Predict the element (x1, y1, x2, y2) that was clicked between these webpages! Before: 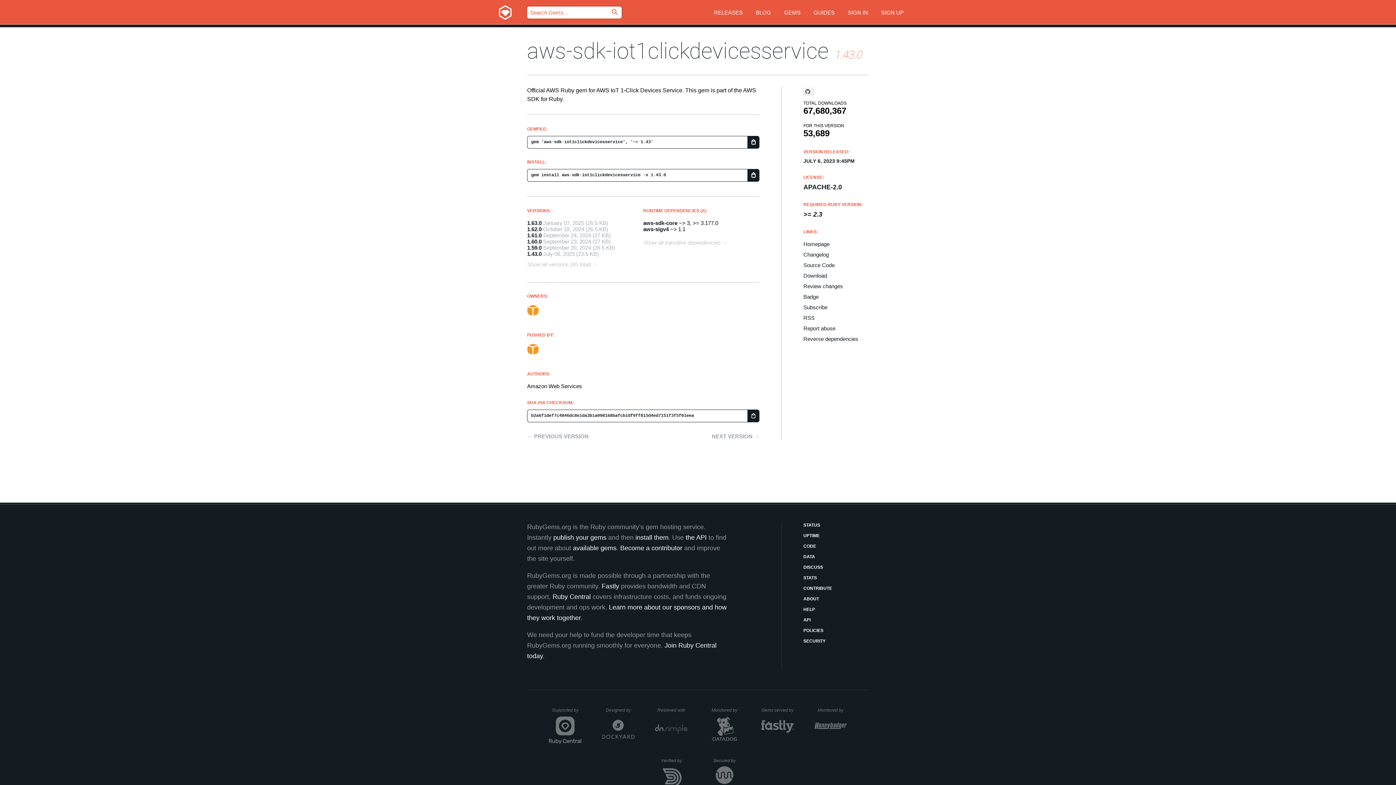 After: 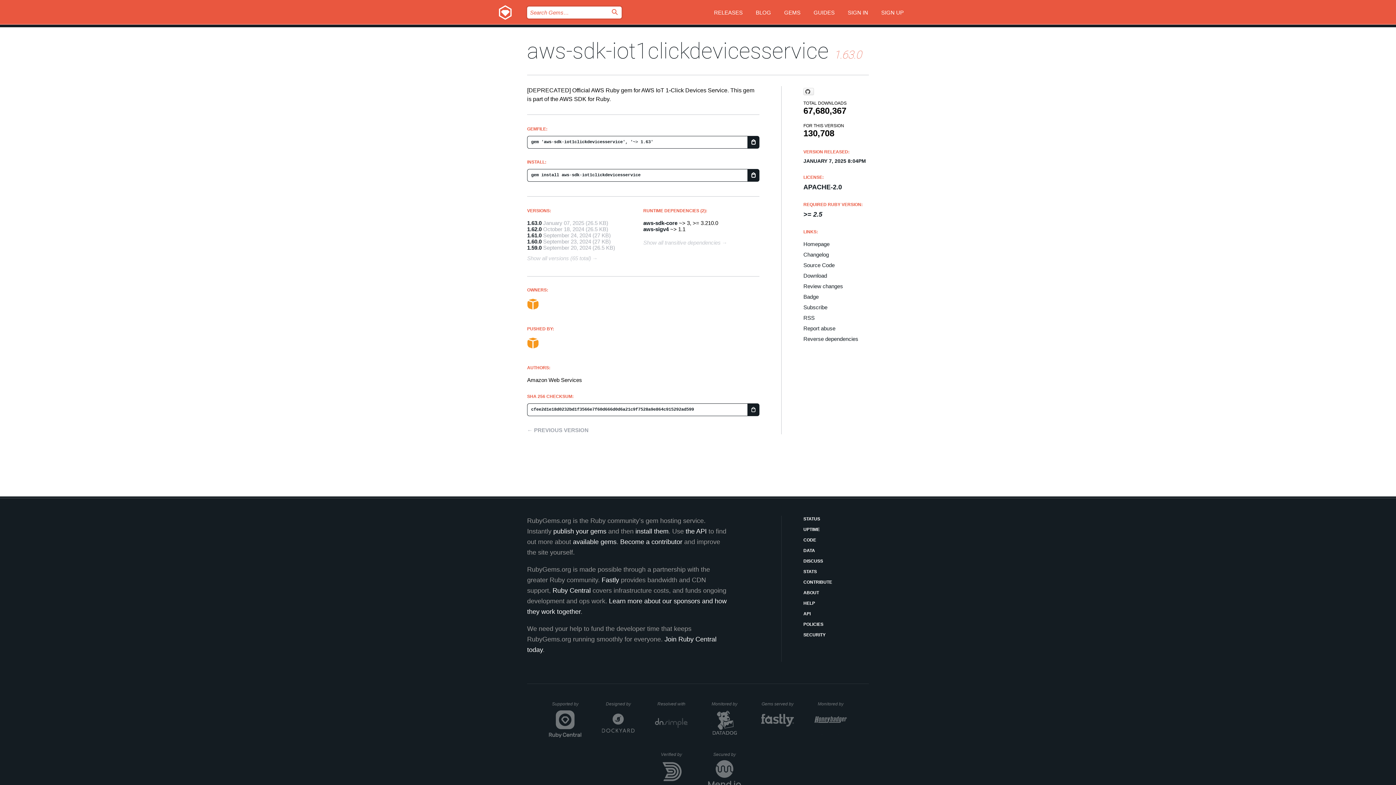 Action: bbox: (527, 38, 829, 64) label: aws-sdk-iot1clickdevicesservice